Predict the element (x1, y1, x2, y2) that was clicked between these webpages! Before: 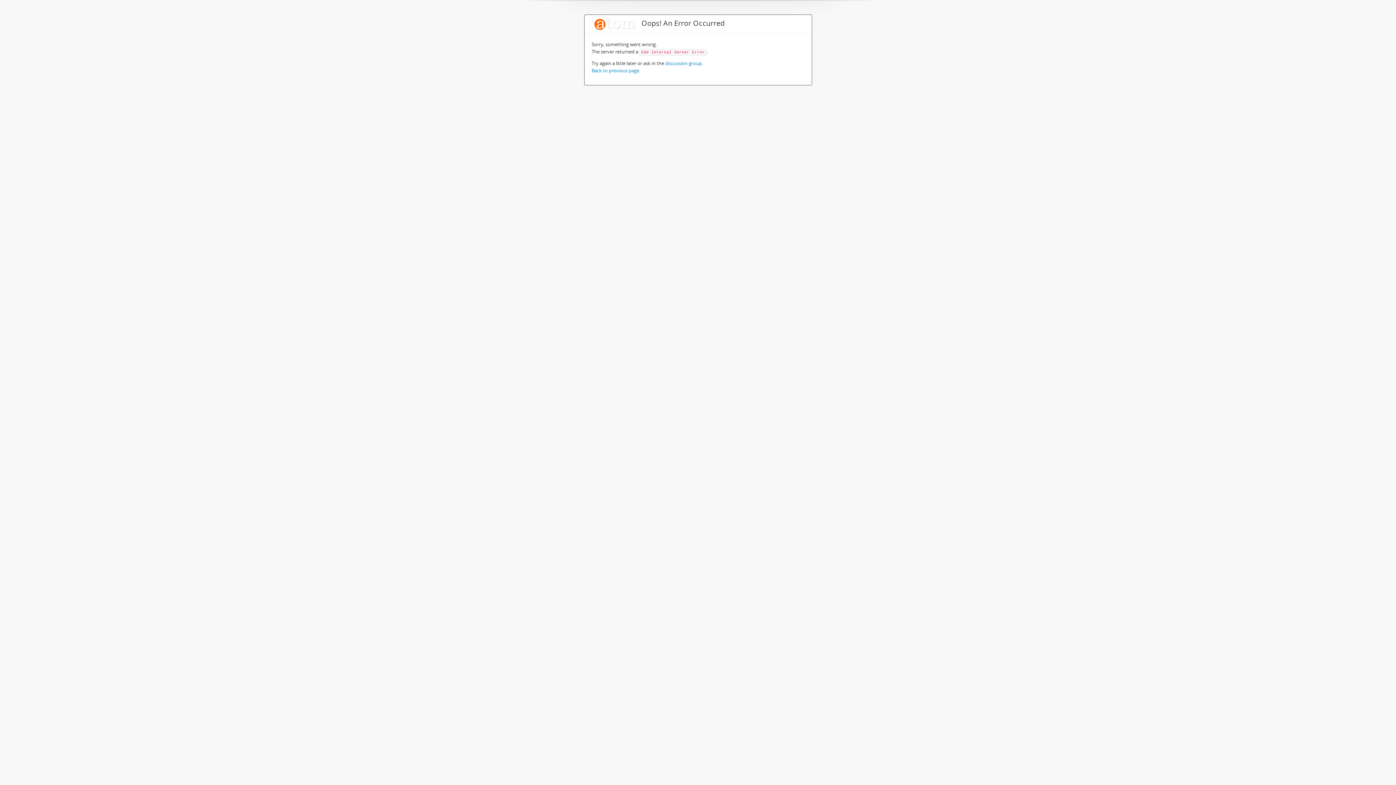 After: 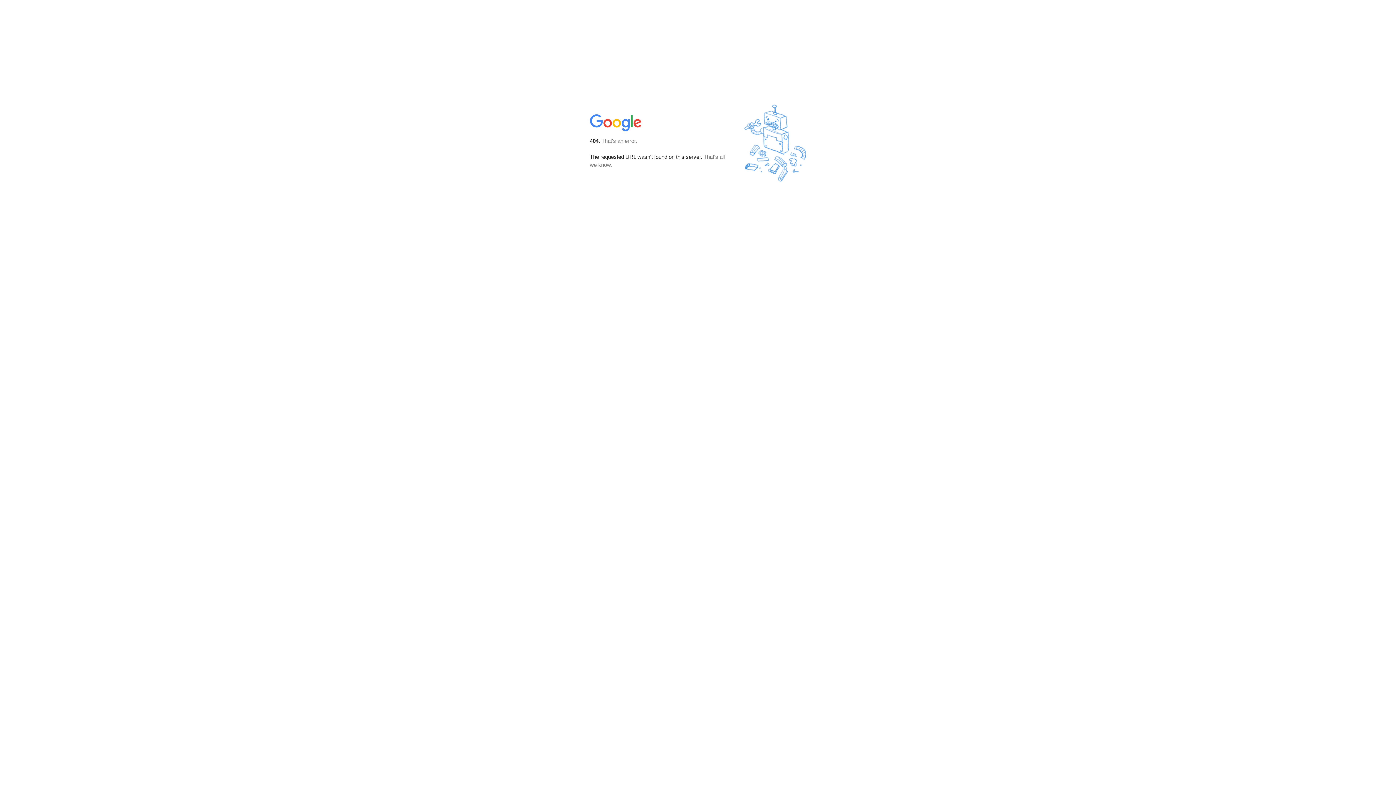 Action: label: discussion group bbox: (665, 60, 702, 66)